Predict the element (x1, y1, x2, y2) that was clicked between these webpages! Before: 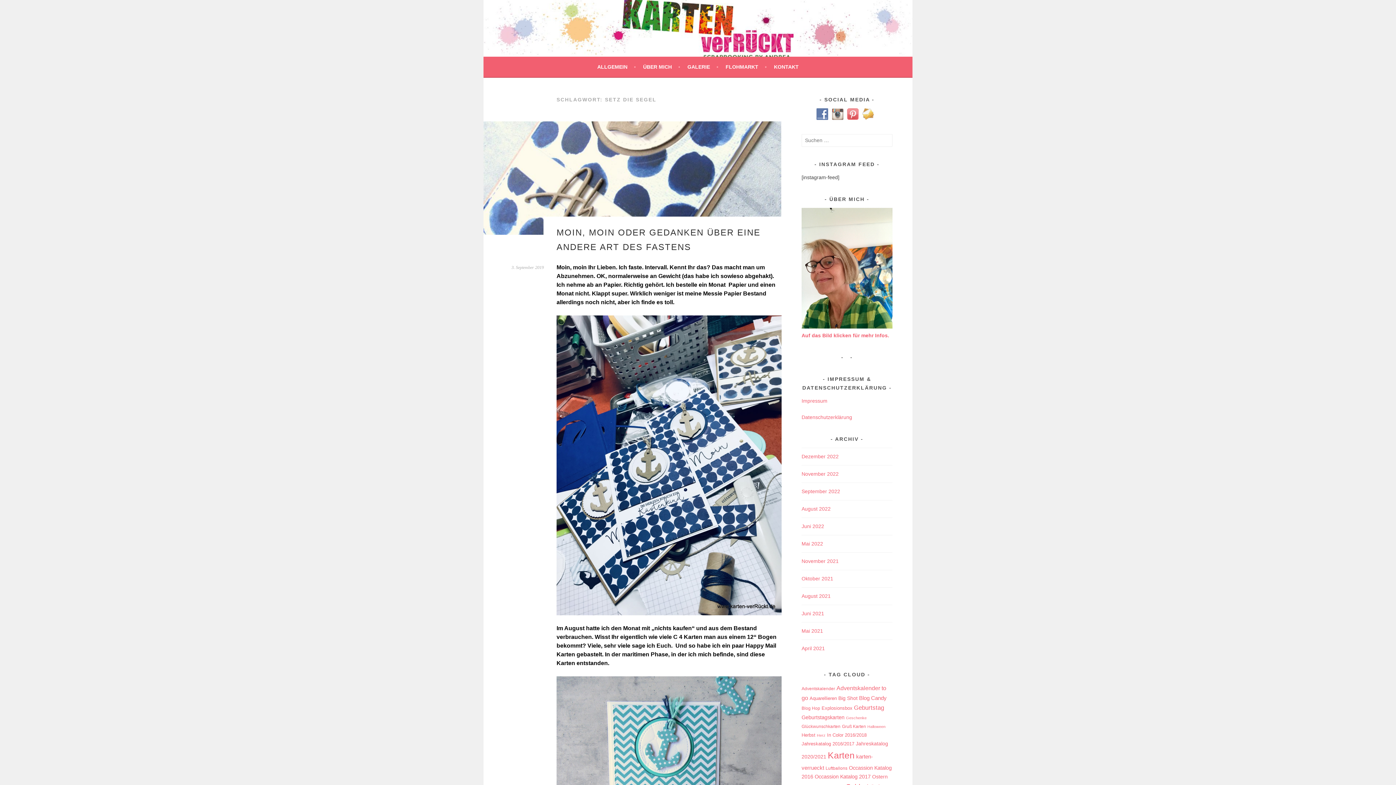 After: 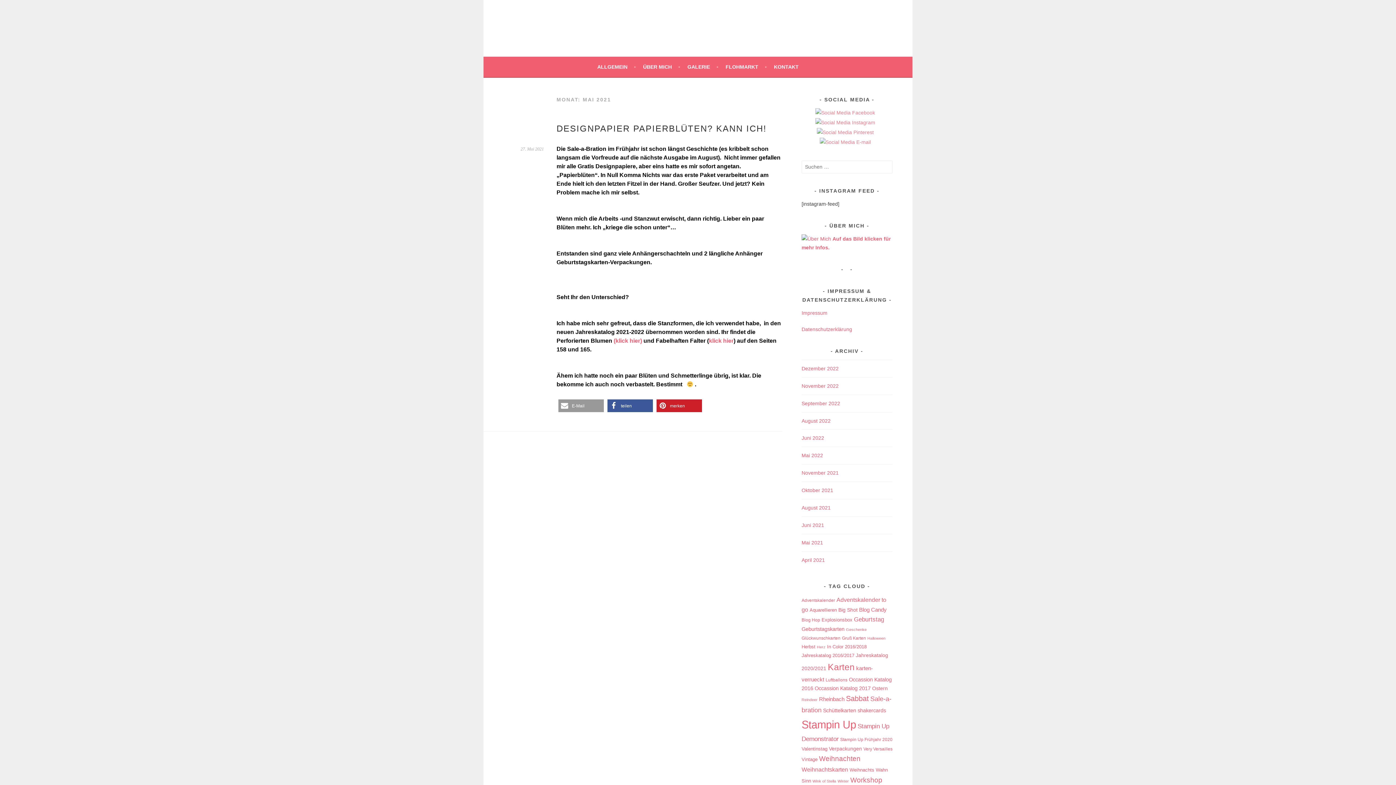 Action: label: Mai 2021 bbox: (801, 628, 823, 634)